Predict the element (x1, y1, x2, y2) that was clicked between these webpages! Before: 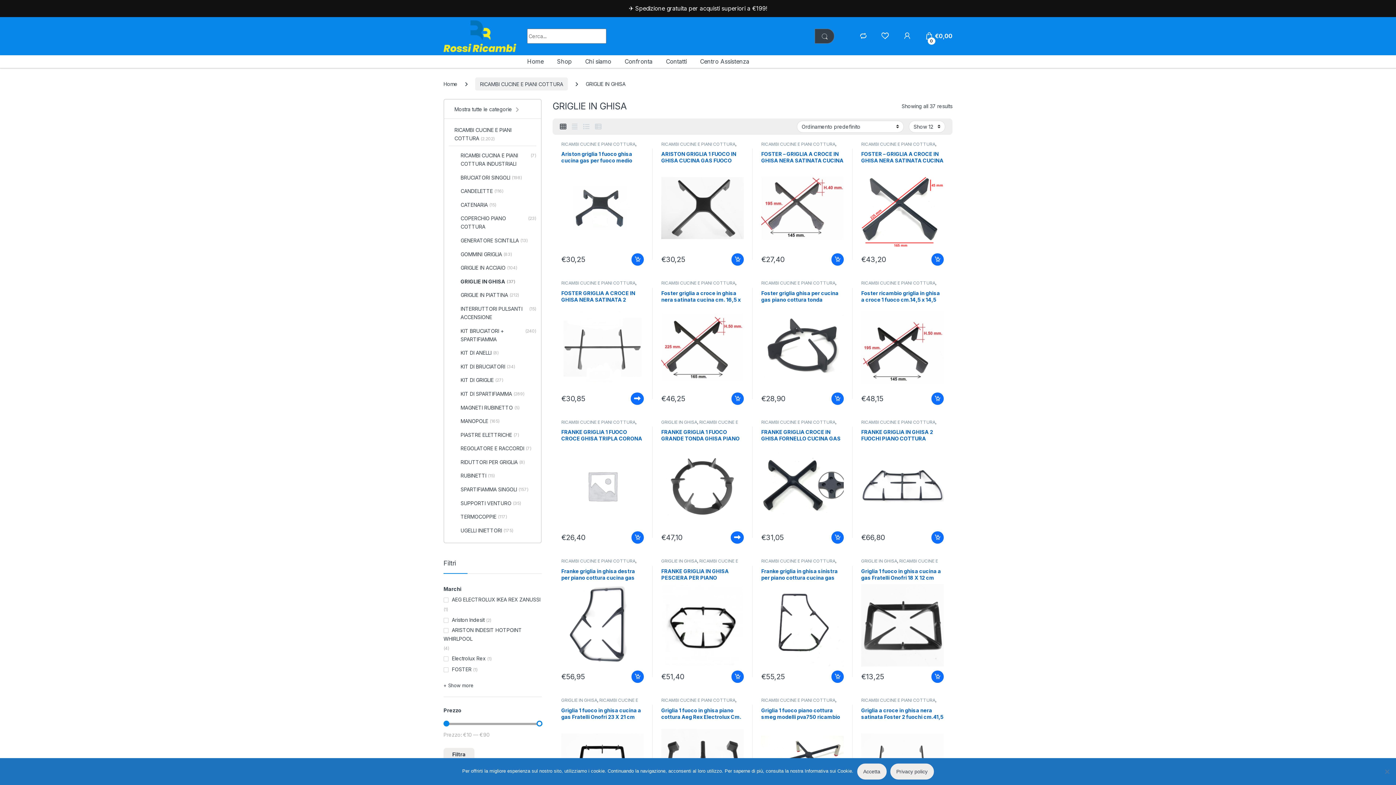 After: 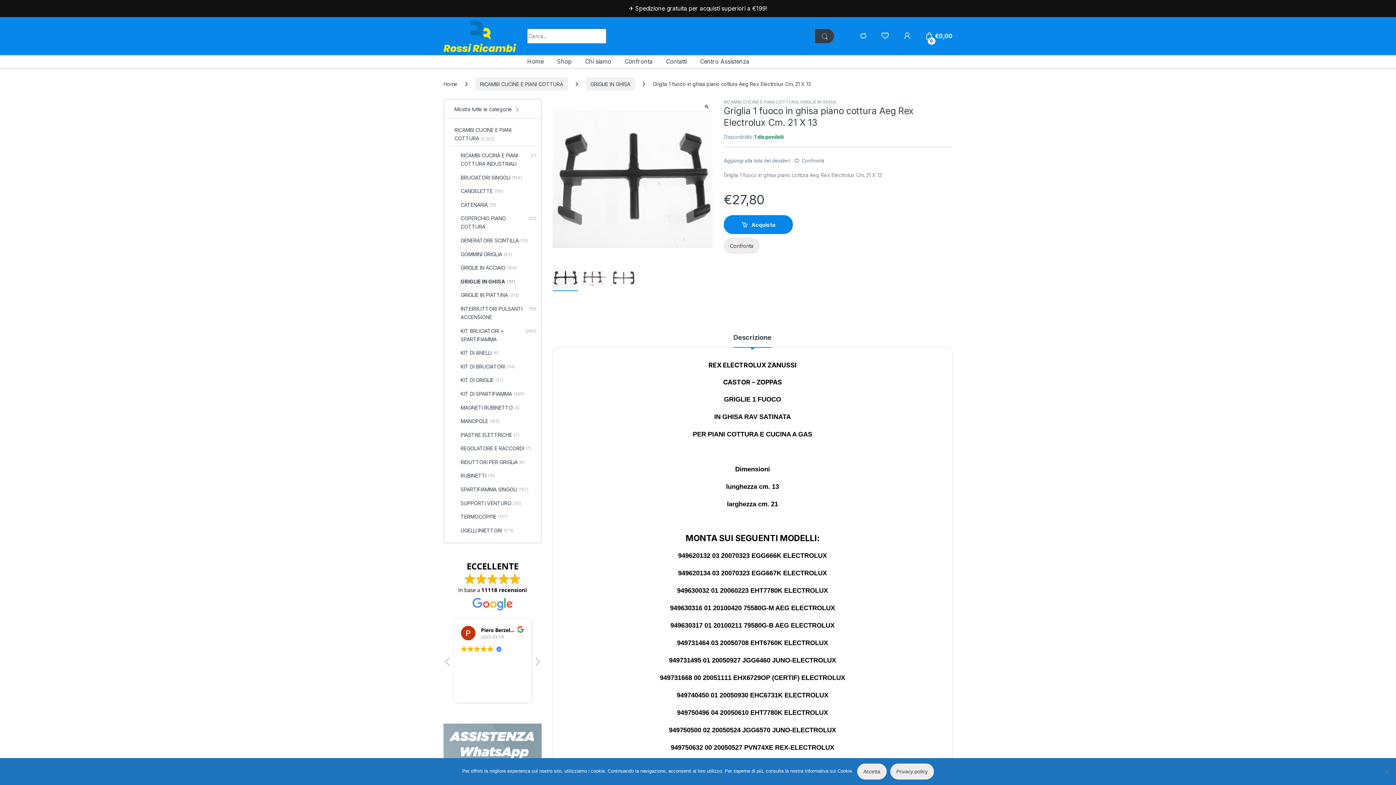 Action: label: Griglia 1 fuoco in ghisa piano cottura Aeg Rex Electrolux Cm. 21 X 13 bbox: (661, 707, 744, 806)